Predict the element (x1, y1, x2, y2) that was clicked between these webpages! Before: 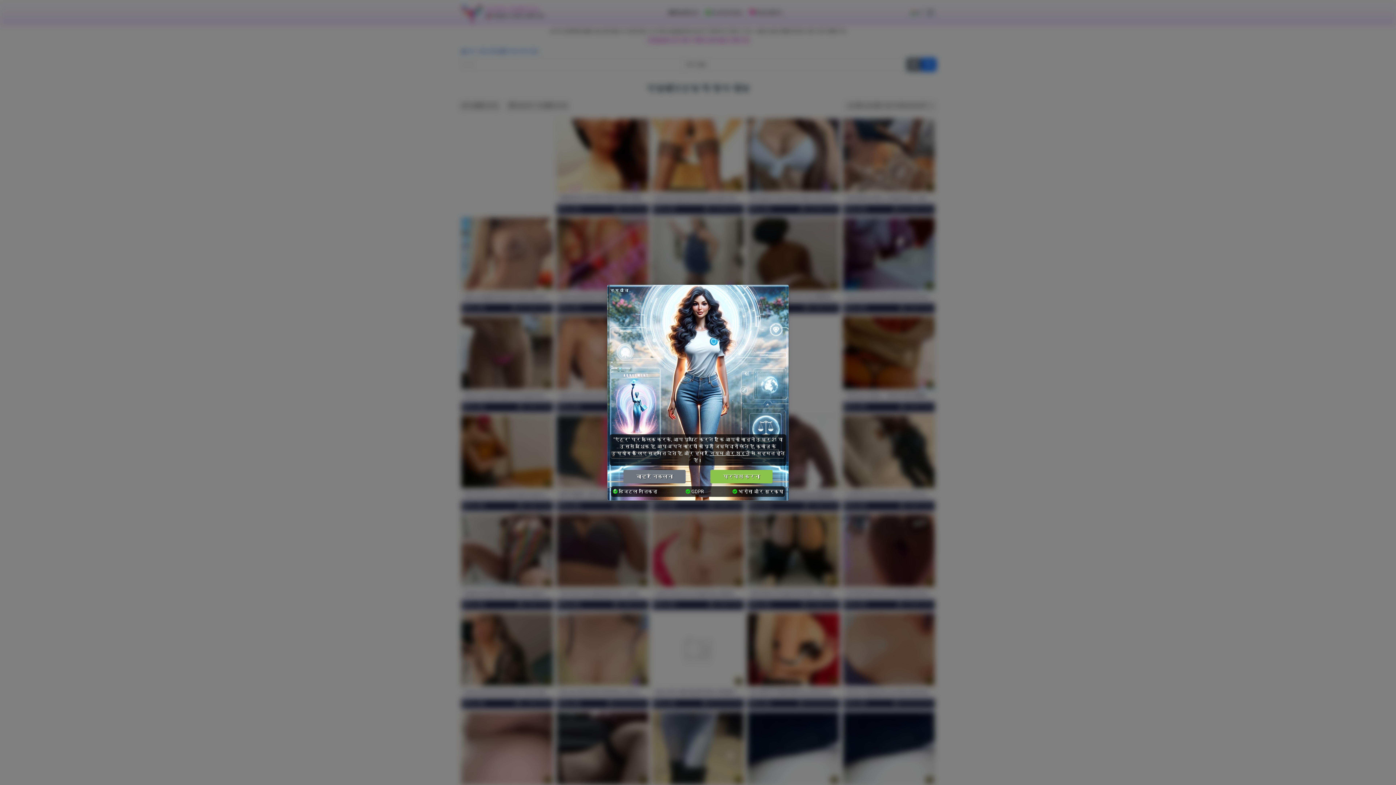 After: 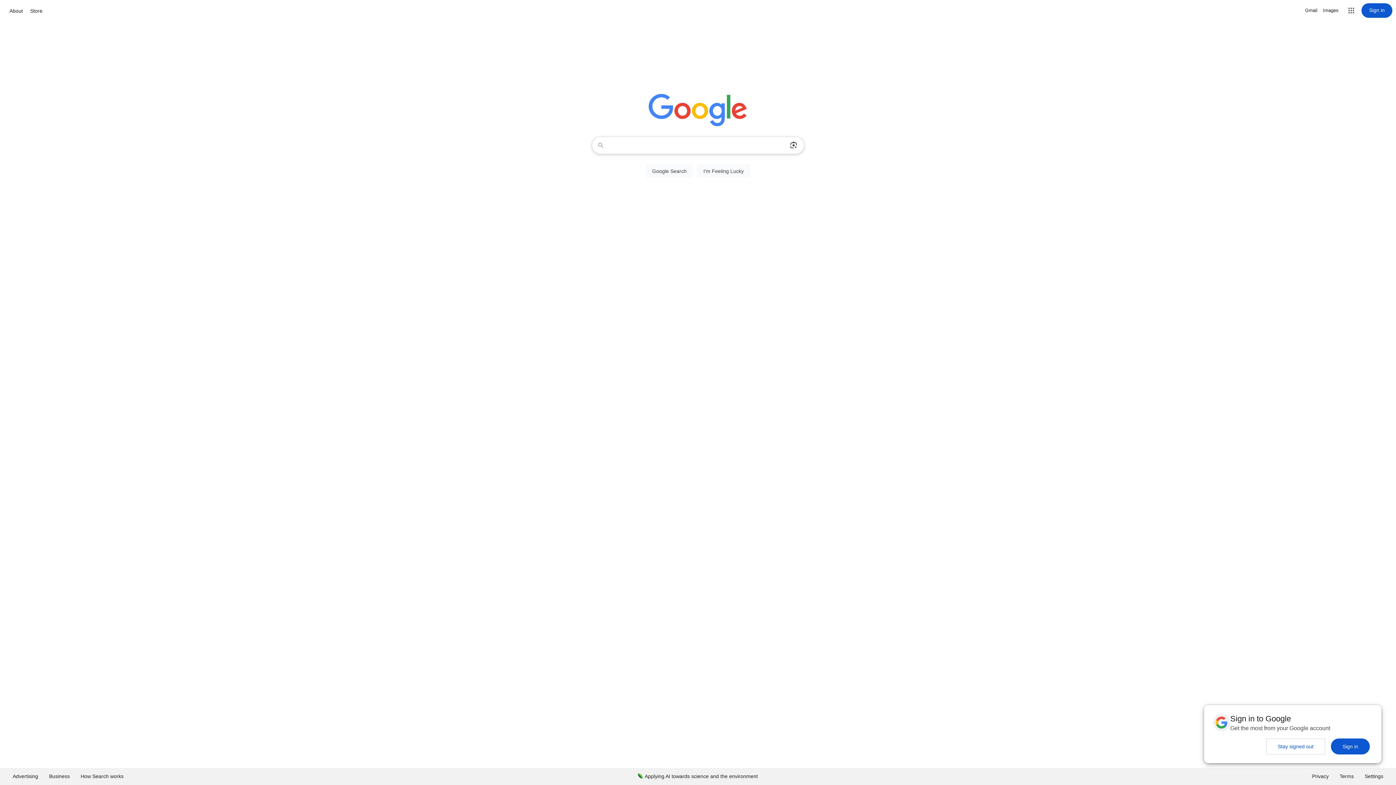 Action: label: बाहर निकलना bbox: (623, 470, 685, 483)